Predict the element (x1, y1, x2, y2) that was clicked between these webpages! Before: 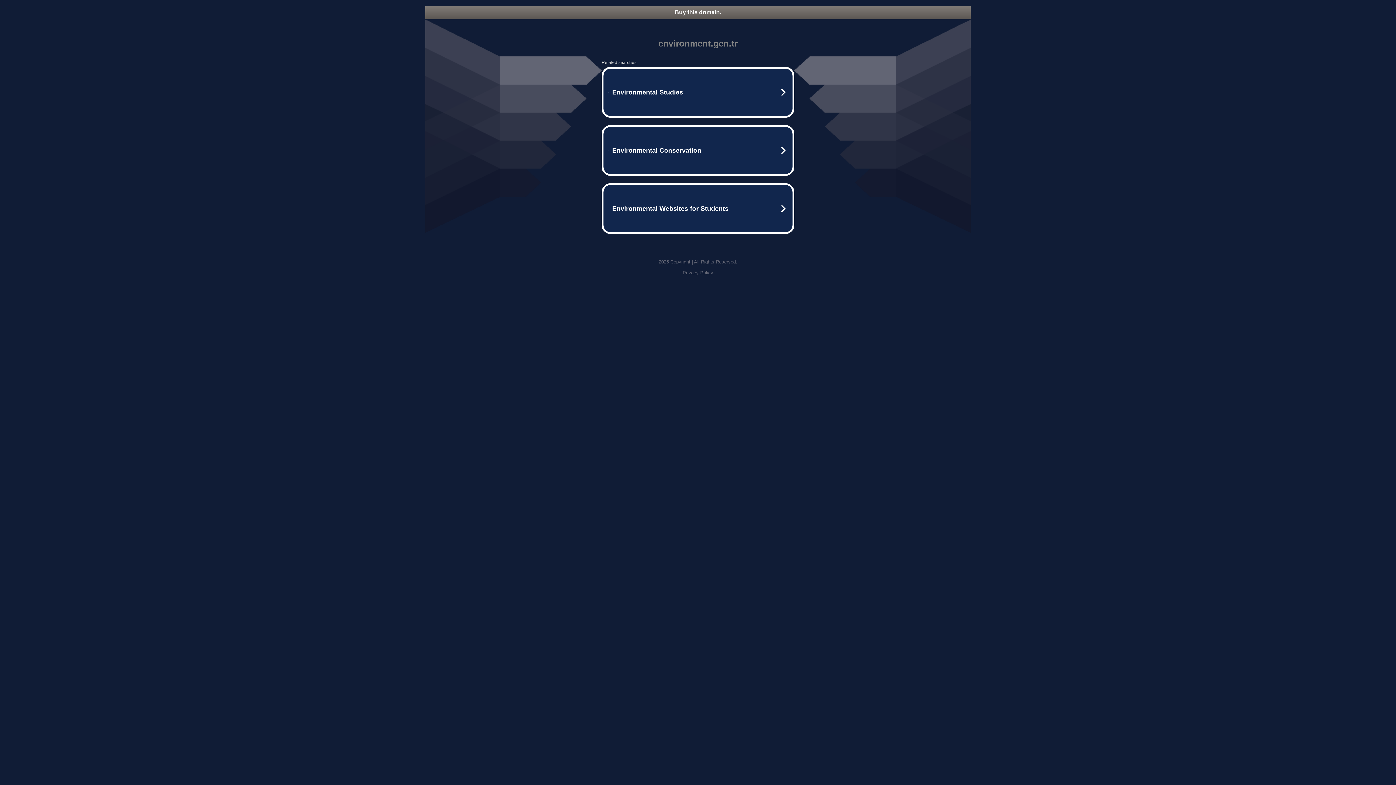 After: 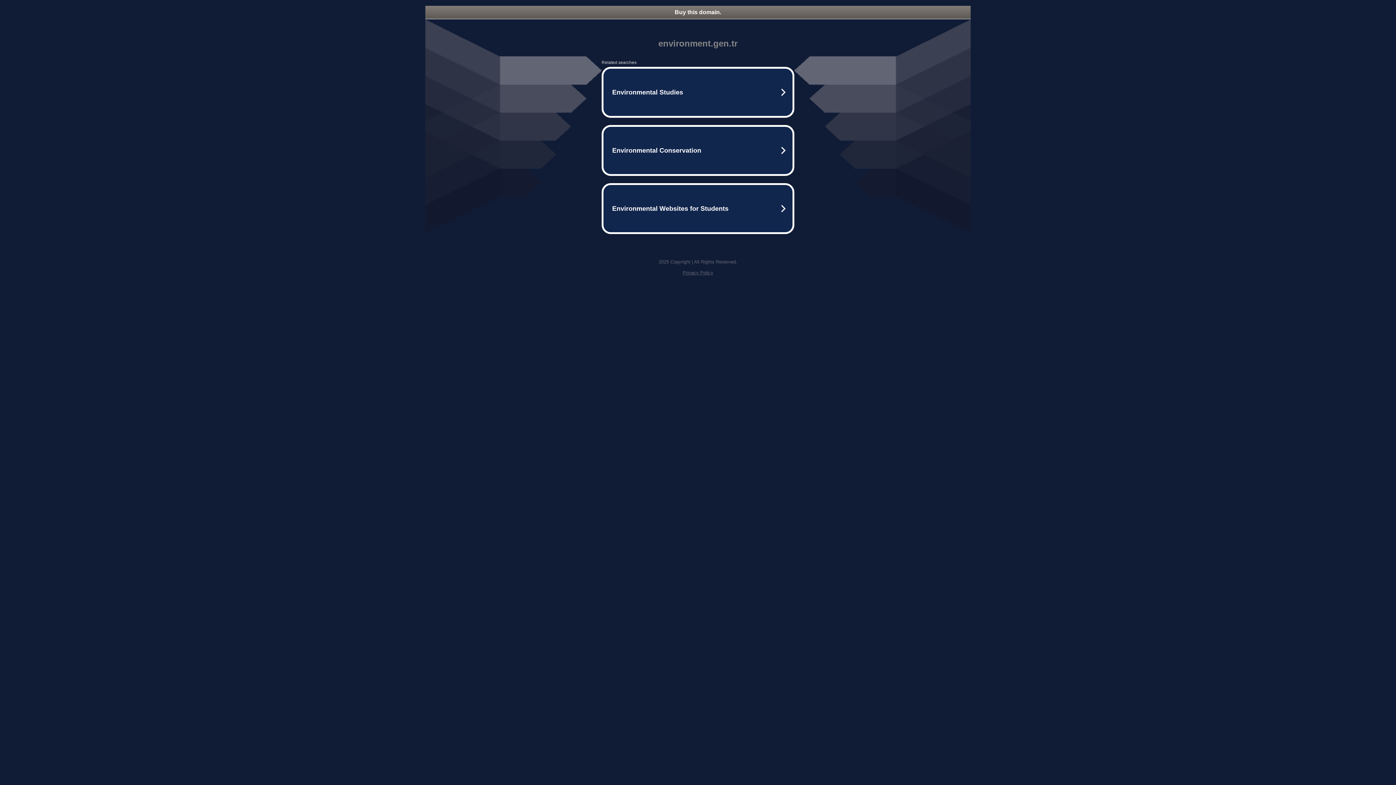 Action: bbox: (682, 270, 713, 275) label: Privacy Policy